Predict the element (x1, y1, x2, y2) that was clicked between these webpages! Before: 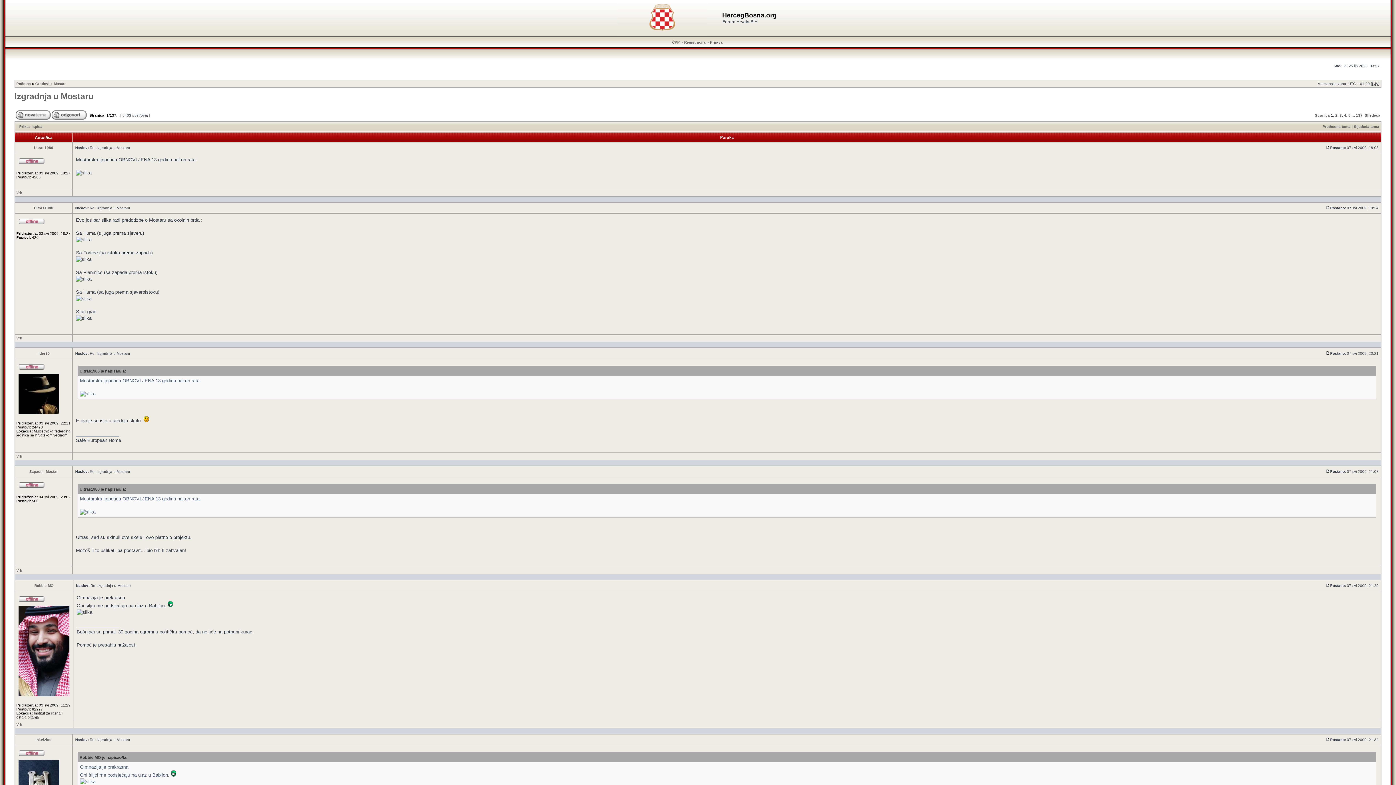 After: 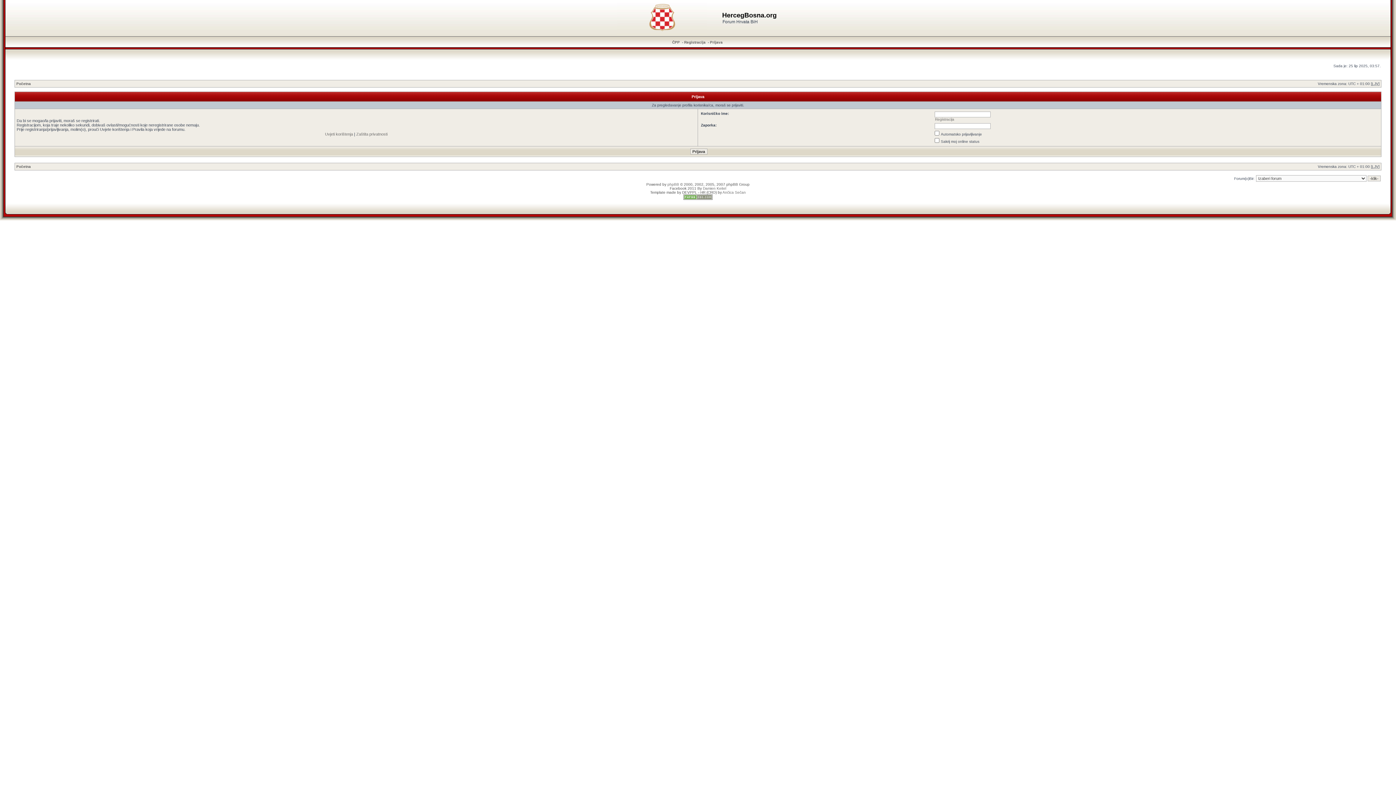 Action: bbox: (34, 206, 53, 210) label: Ultras1986